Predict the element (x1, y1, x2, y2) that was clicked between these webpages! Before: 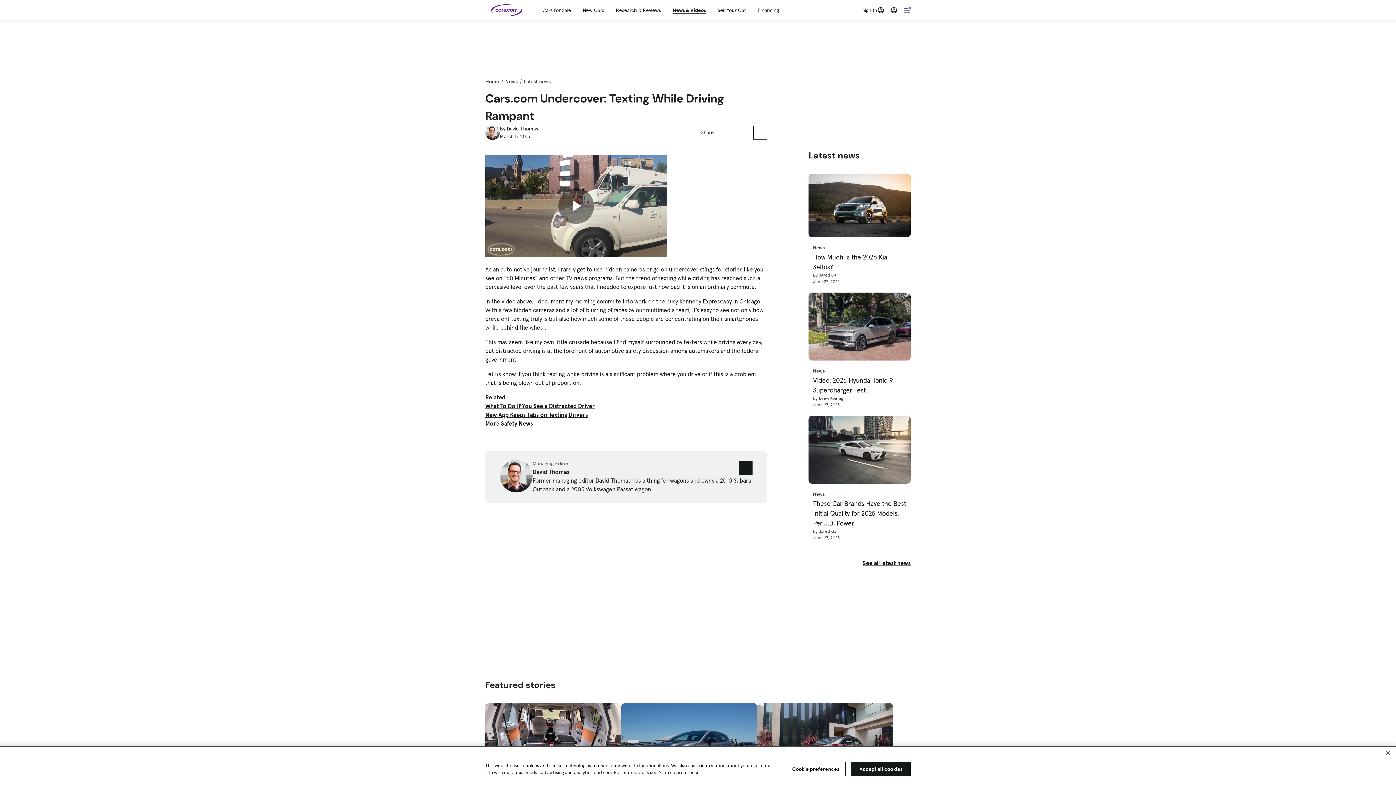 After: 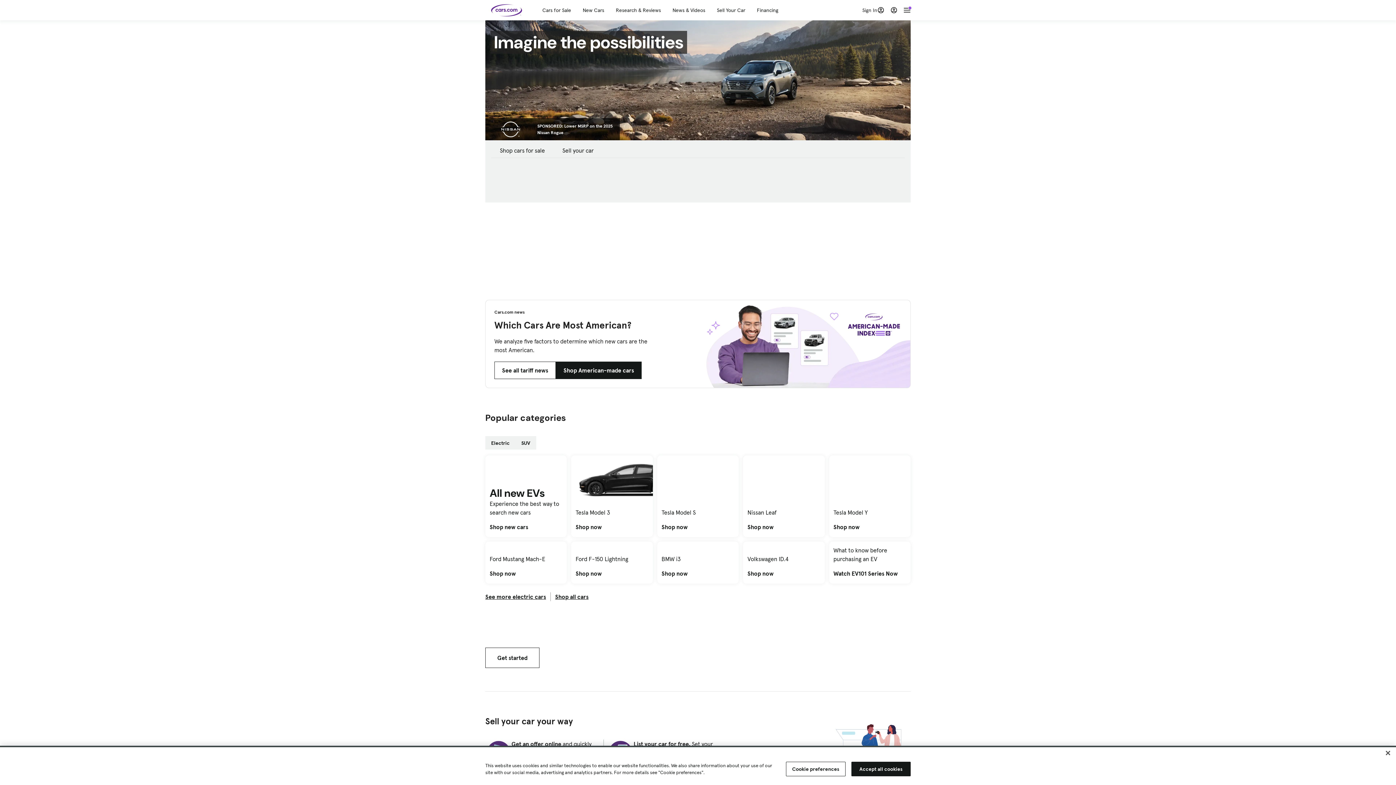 Action: bbox: (485, 77, 499, 85) label: Home